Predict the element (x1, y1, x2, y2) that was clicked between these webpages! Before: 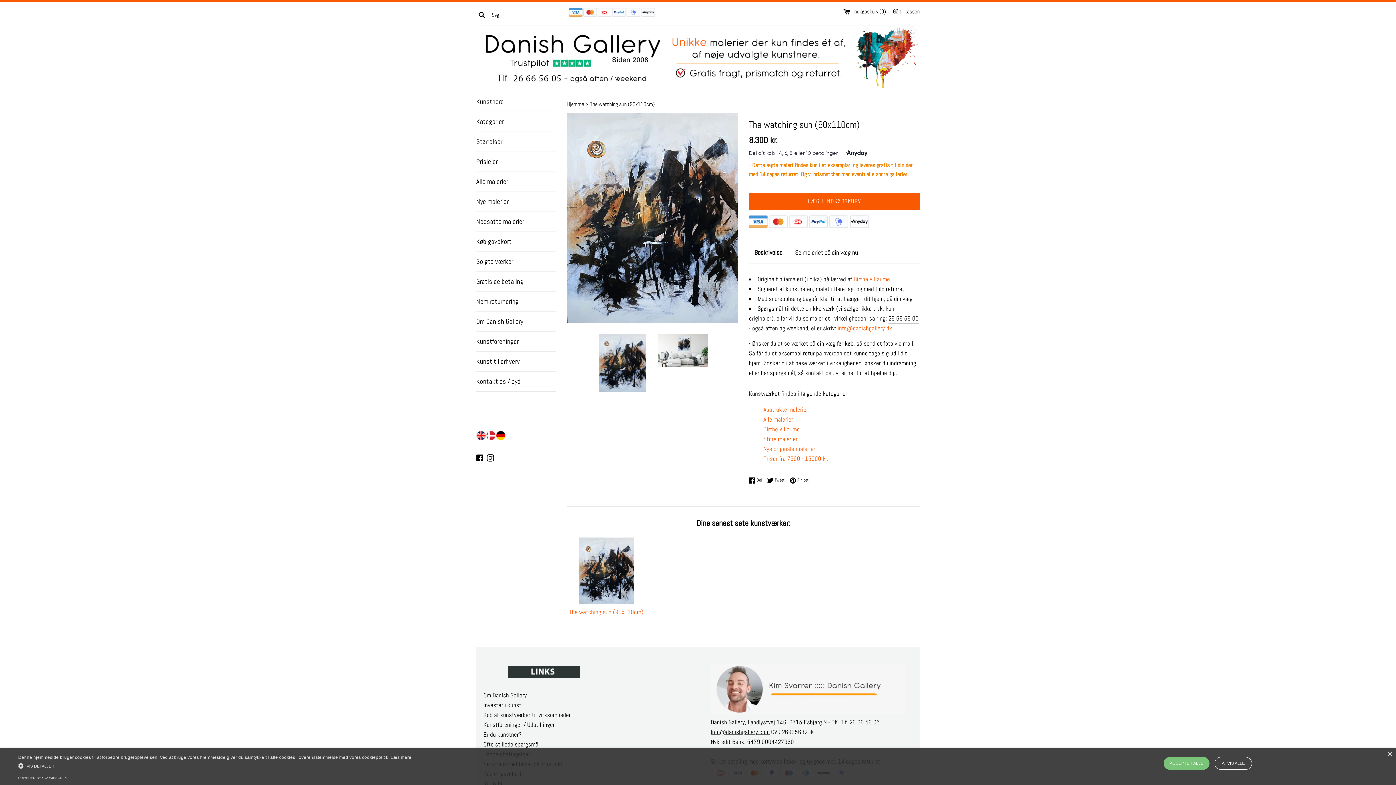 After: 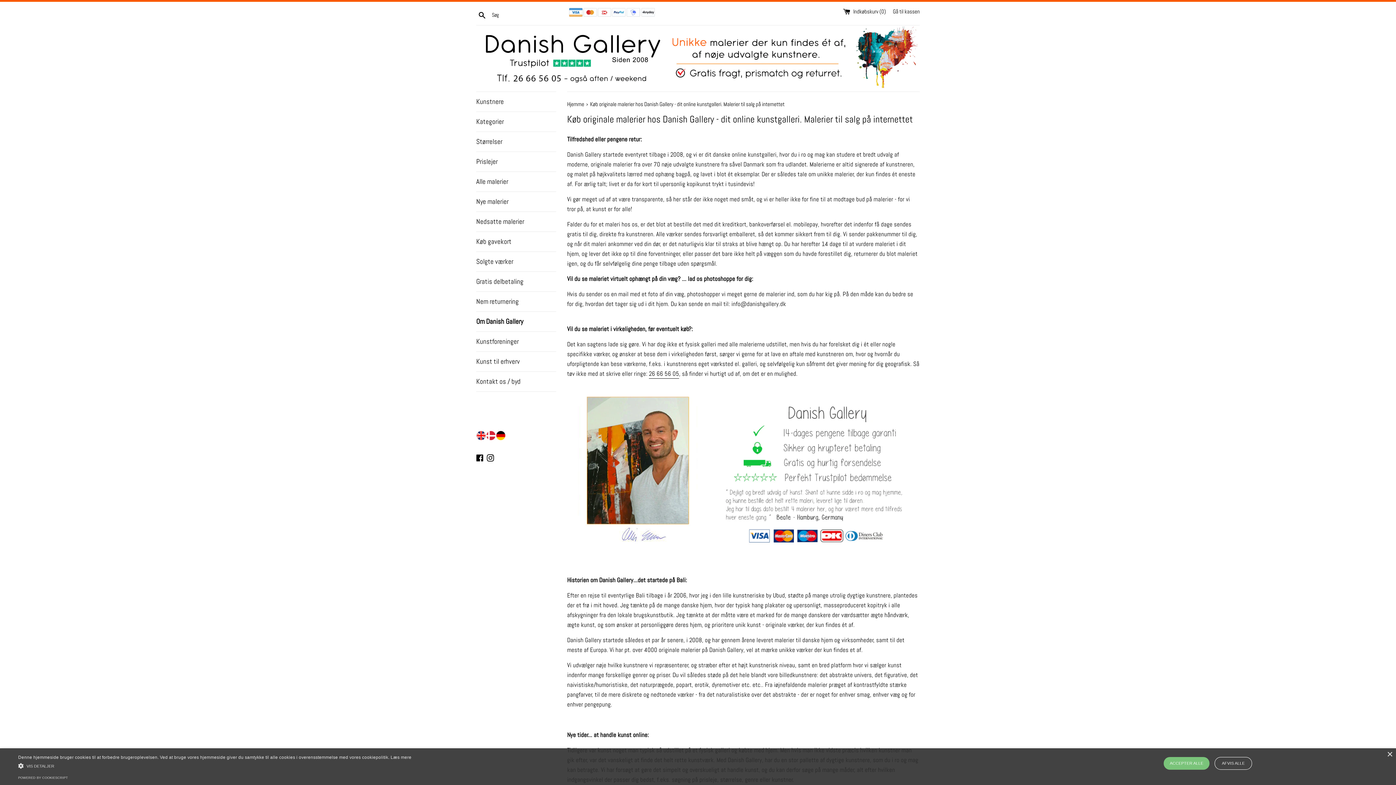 Action: label: Om Danish Gallery bbox: (483, 691, 526, 699)